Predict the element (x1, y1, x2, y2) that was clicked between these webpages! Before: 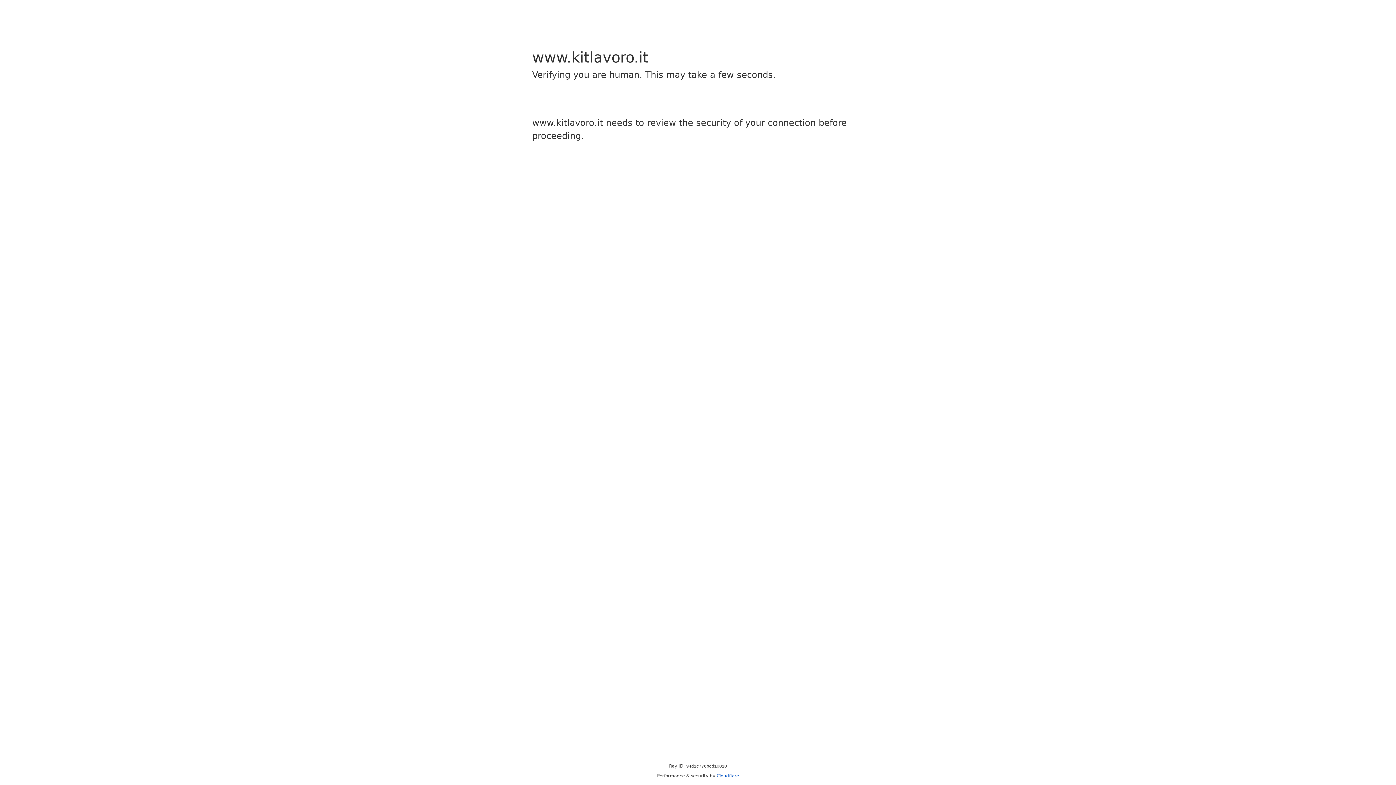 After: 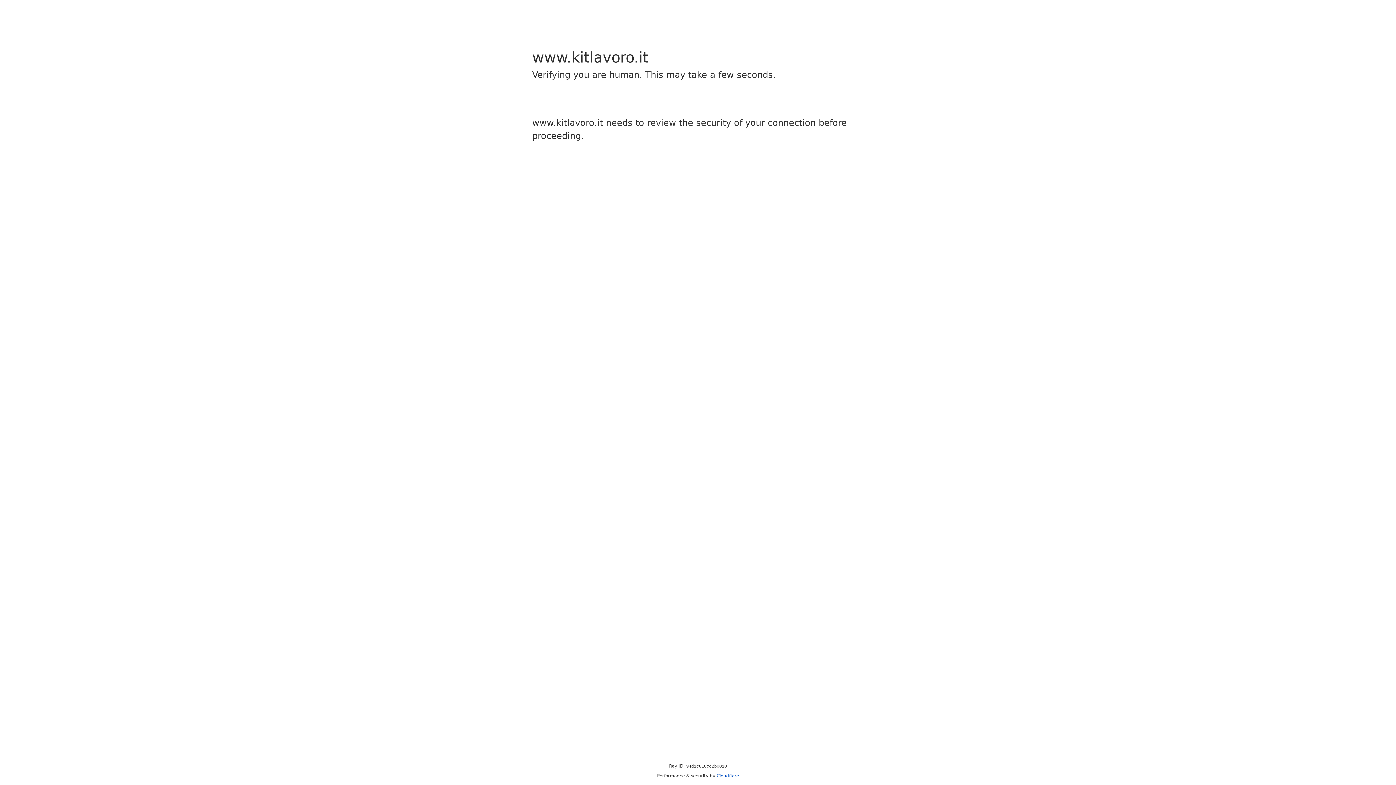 Action: label: Cloudflare bbox: (716, 773, 739, 778)